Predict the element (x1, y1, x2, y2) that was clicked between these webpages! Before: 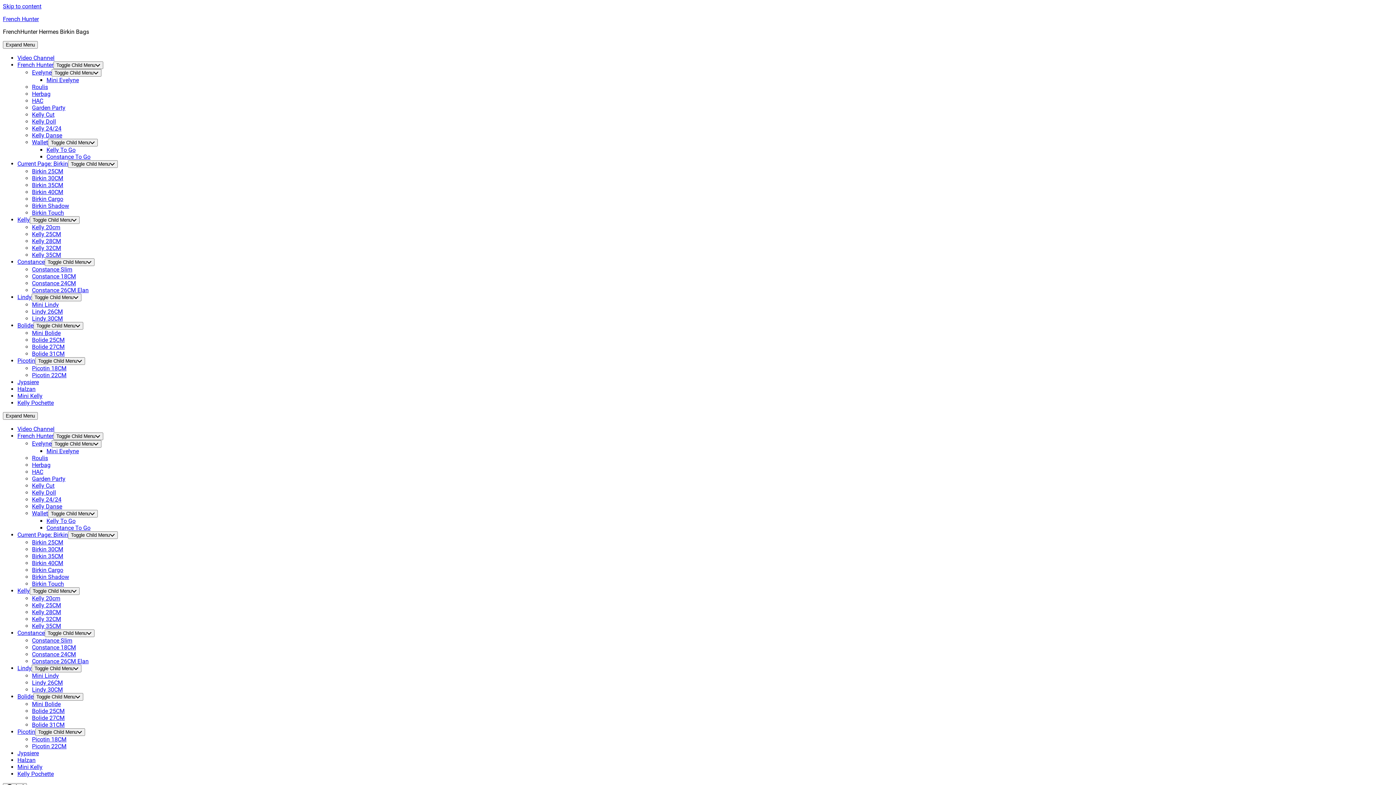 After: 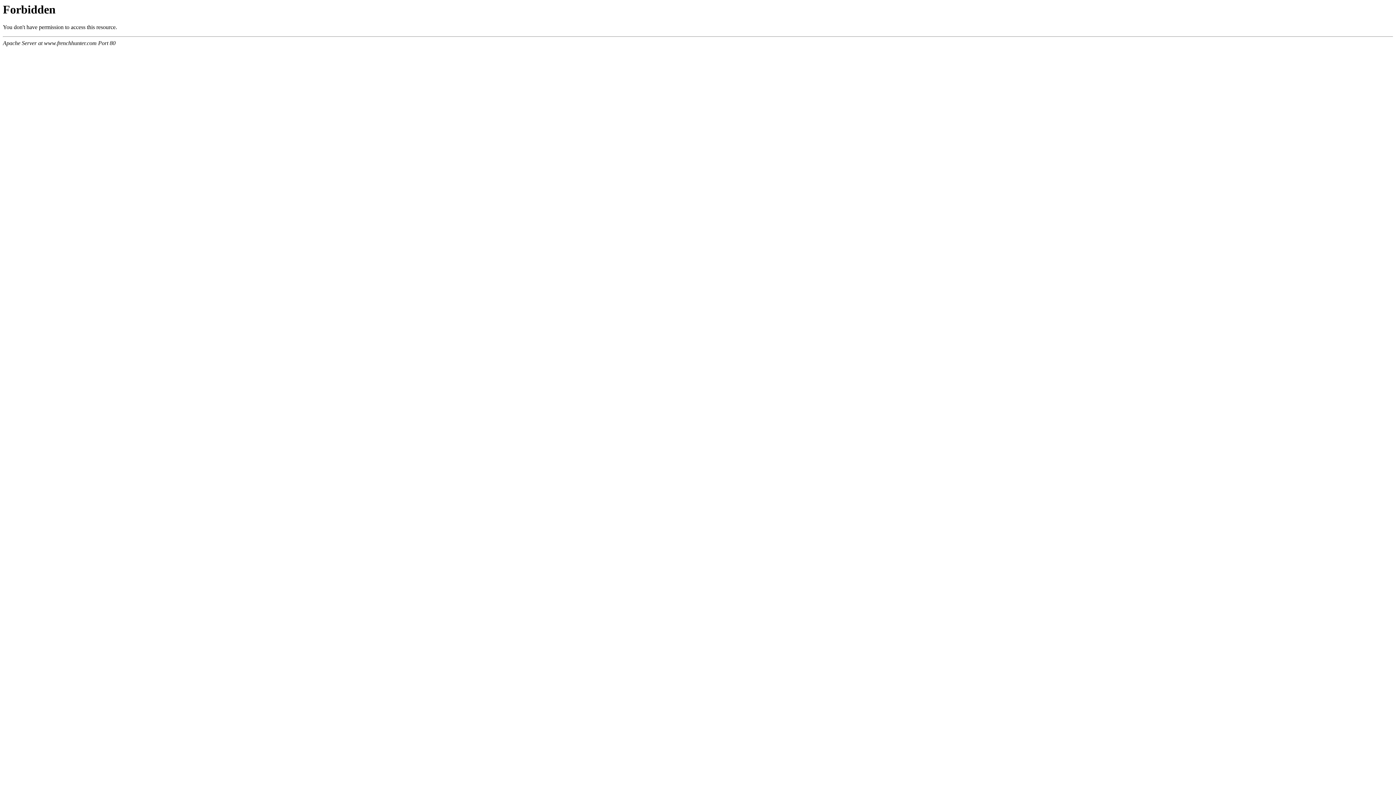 Action: label: Bolide 25CM bbox: (32, 336, 64, 343)